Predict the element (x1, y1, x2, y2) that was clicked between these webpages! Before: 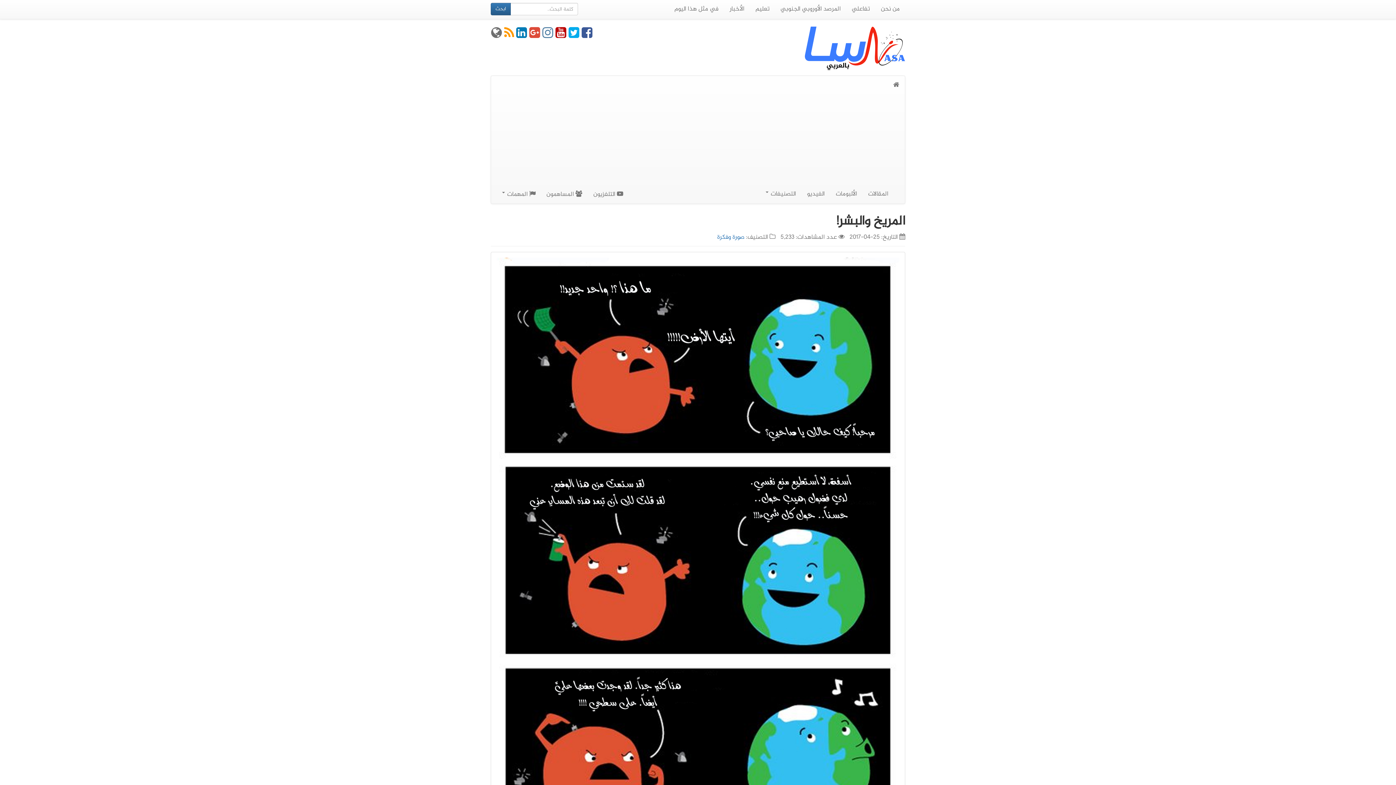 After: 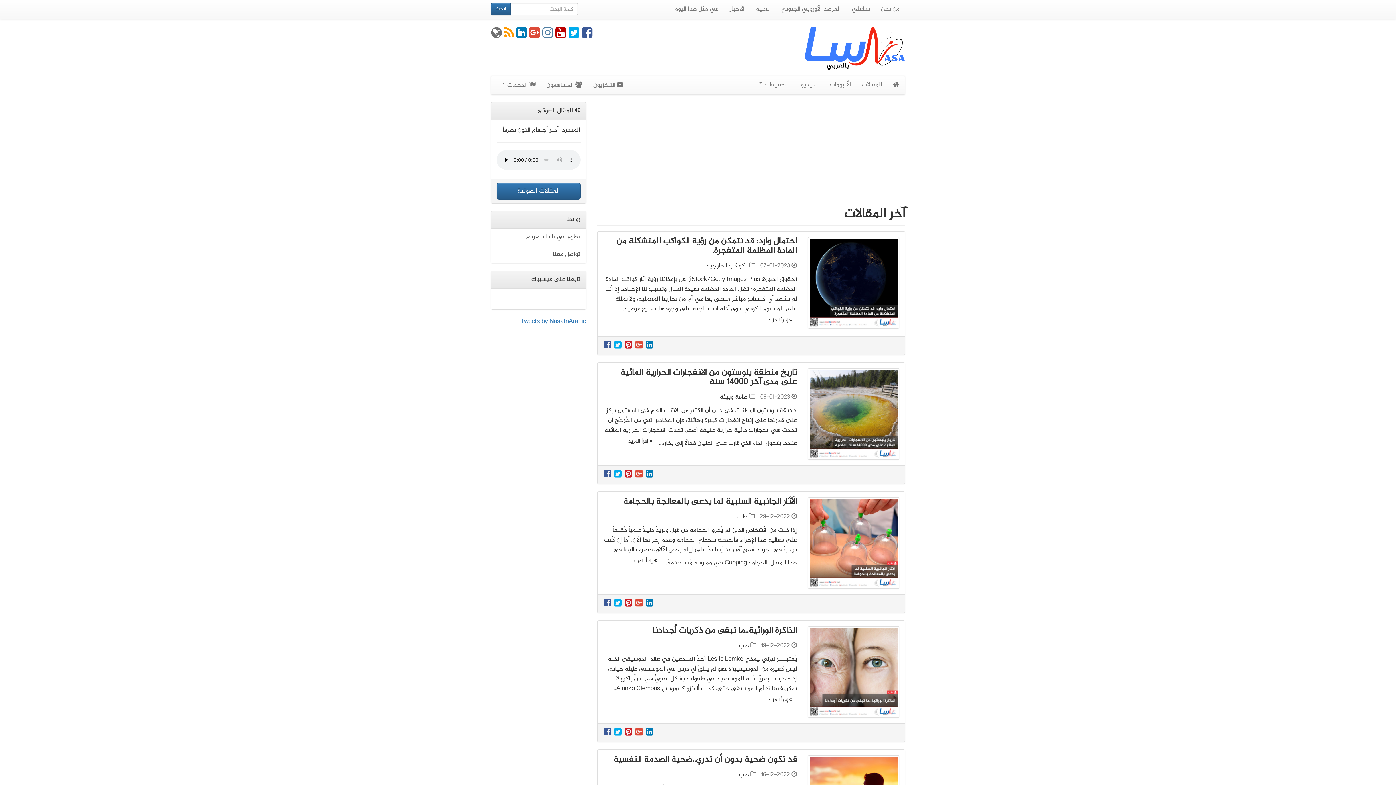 Action: bbox: (805, 45, 905, 55)